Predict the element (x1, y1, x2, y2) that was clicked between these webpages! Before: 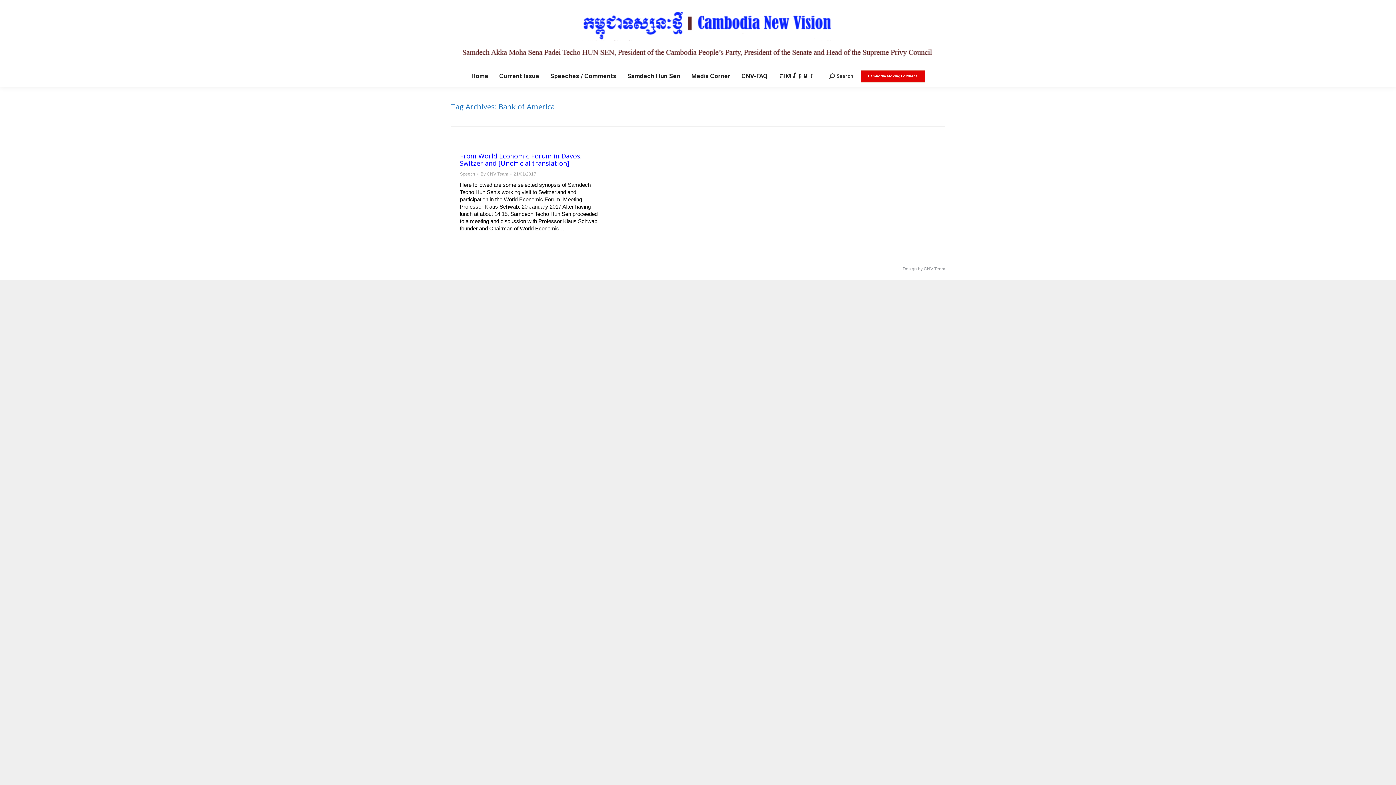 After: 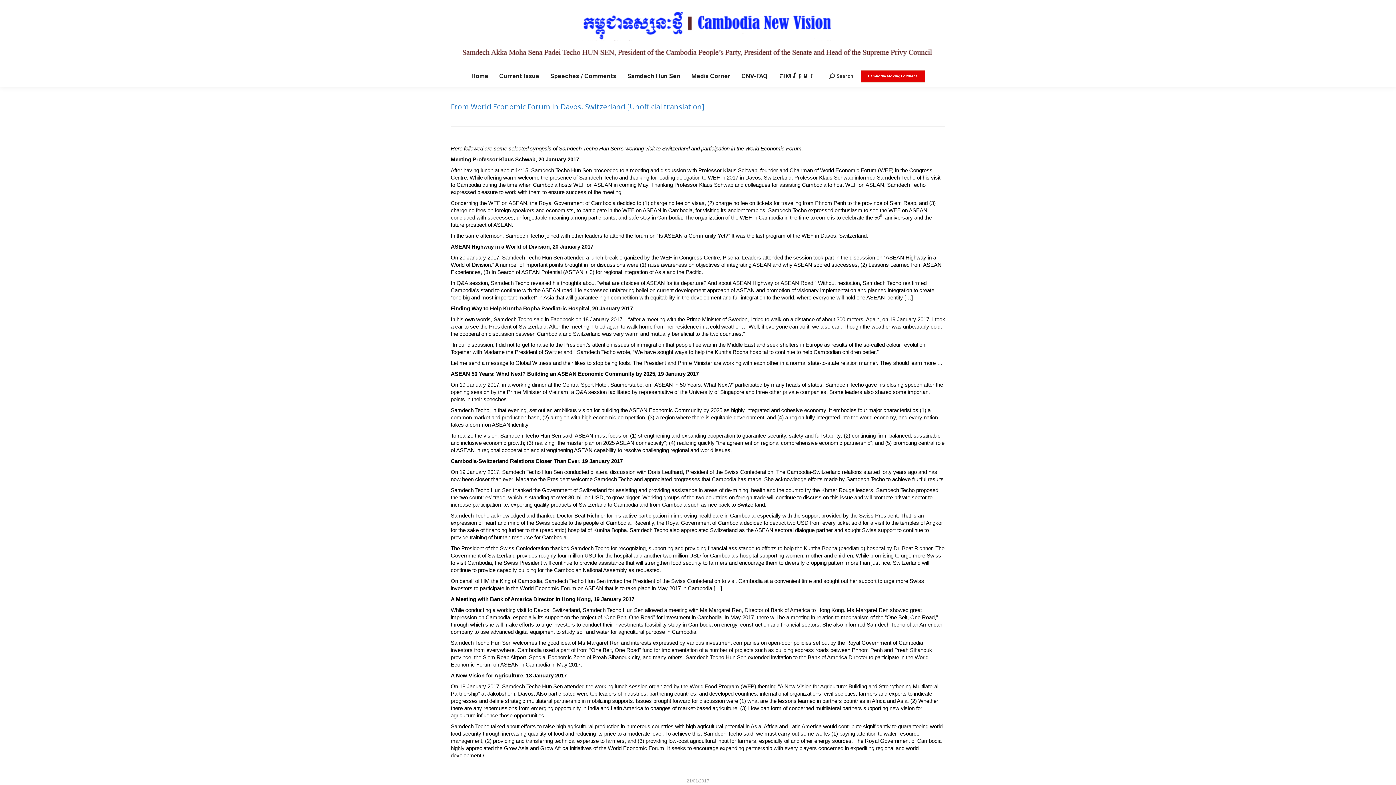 Action: label: From World Economic Forum in Davos, Switzerland [Unofficial translation] bbox: (460, 152, 601, 166)